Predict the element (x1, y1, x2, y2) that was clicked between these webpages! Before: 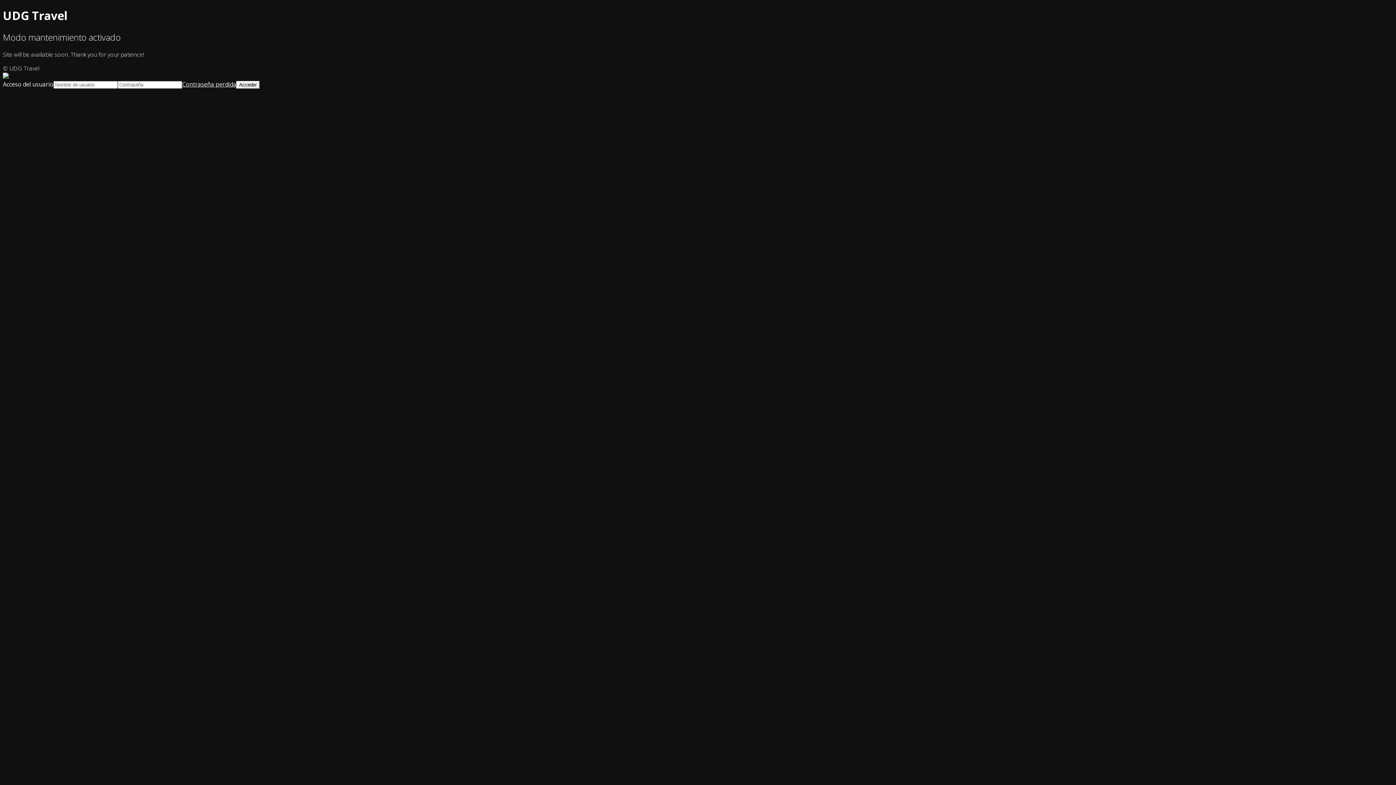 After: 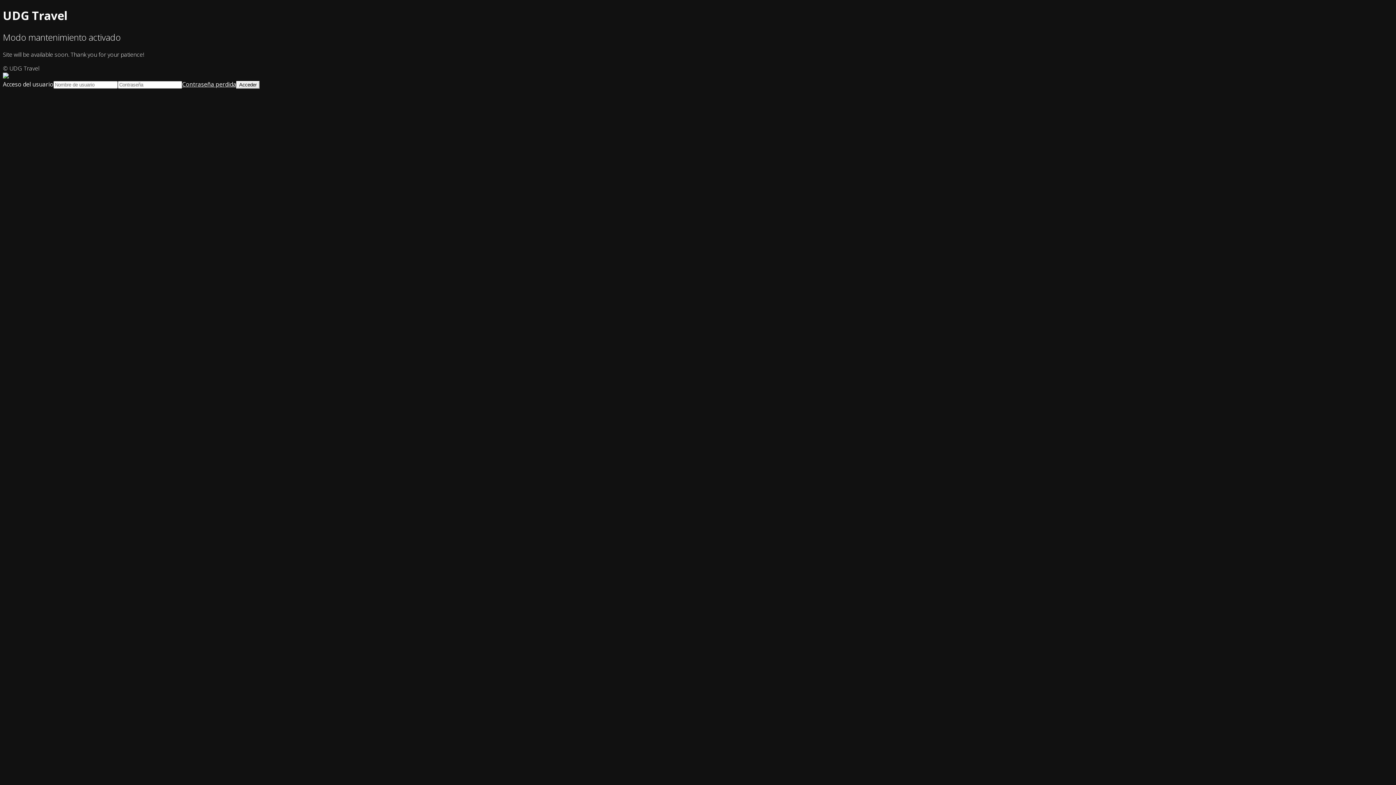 Action: label: Contraseña perdida bbox: (182, 80, 236, 88)